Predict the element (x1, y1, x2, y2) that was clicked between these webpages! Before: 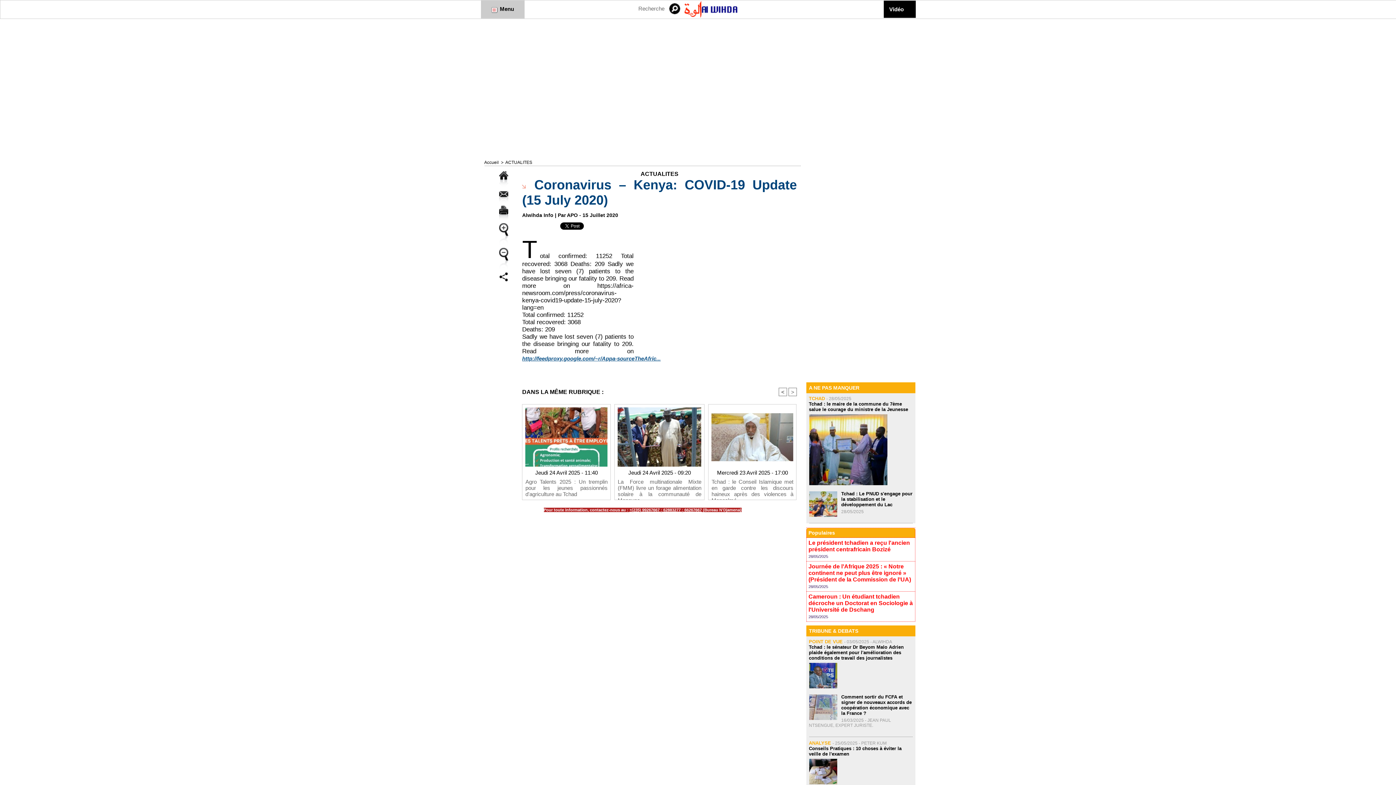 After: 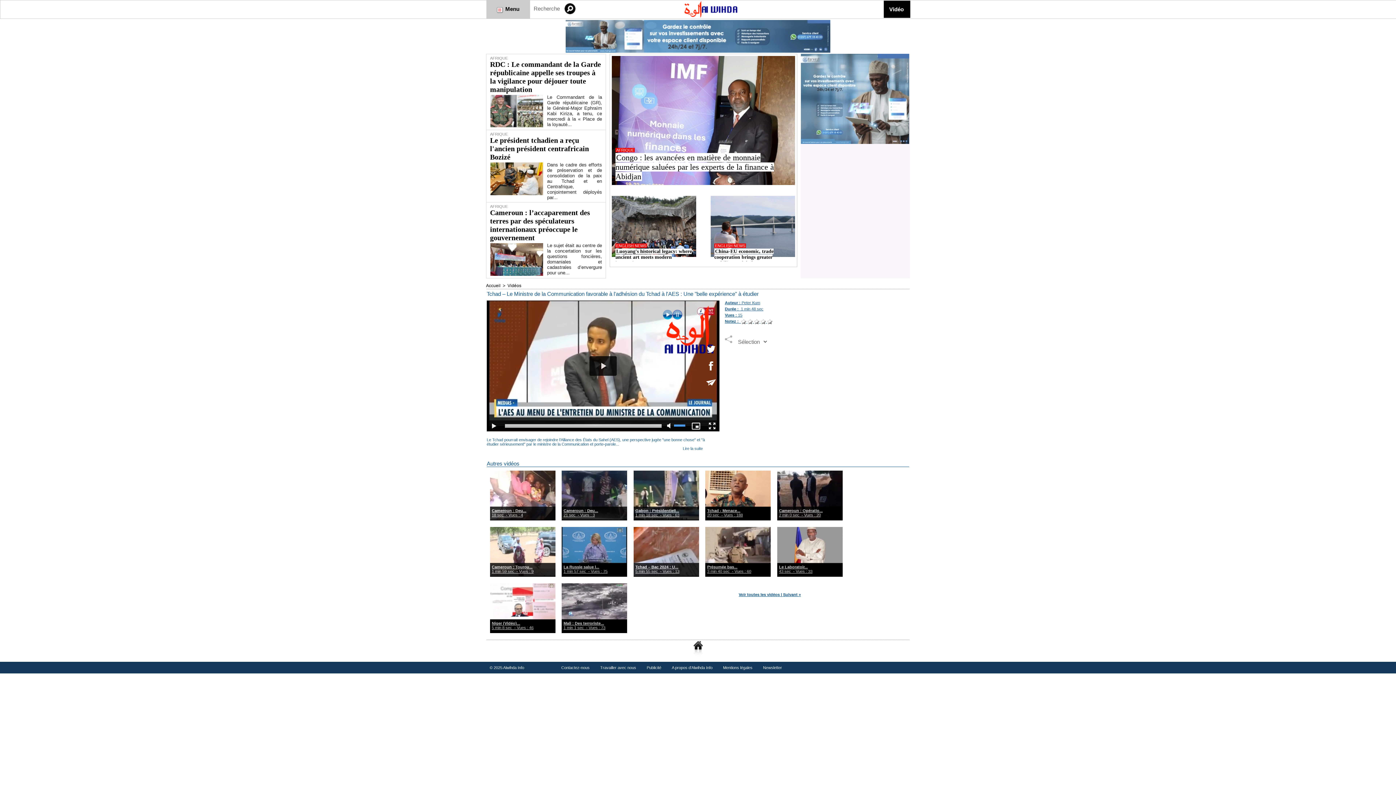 Action: label: Vidéo bbox: (884, 0, 909, 17)